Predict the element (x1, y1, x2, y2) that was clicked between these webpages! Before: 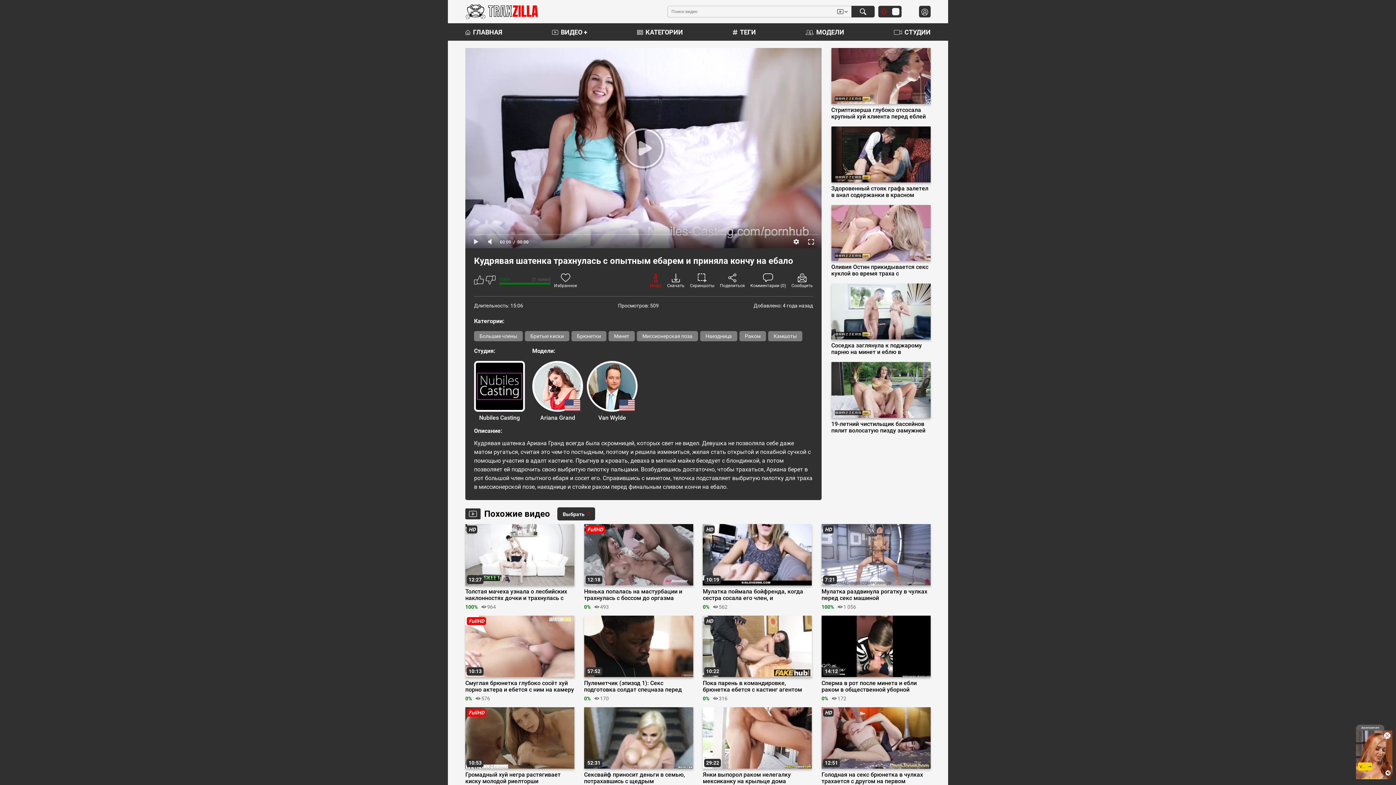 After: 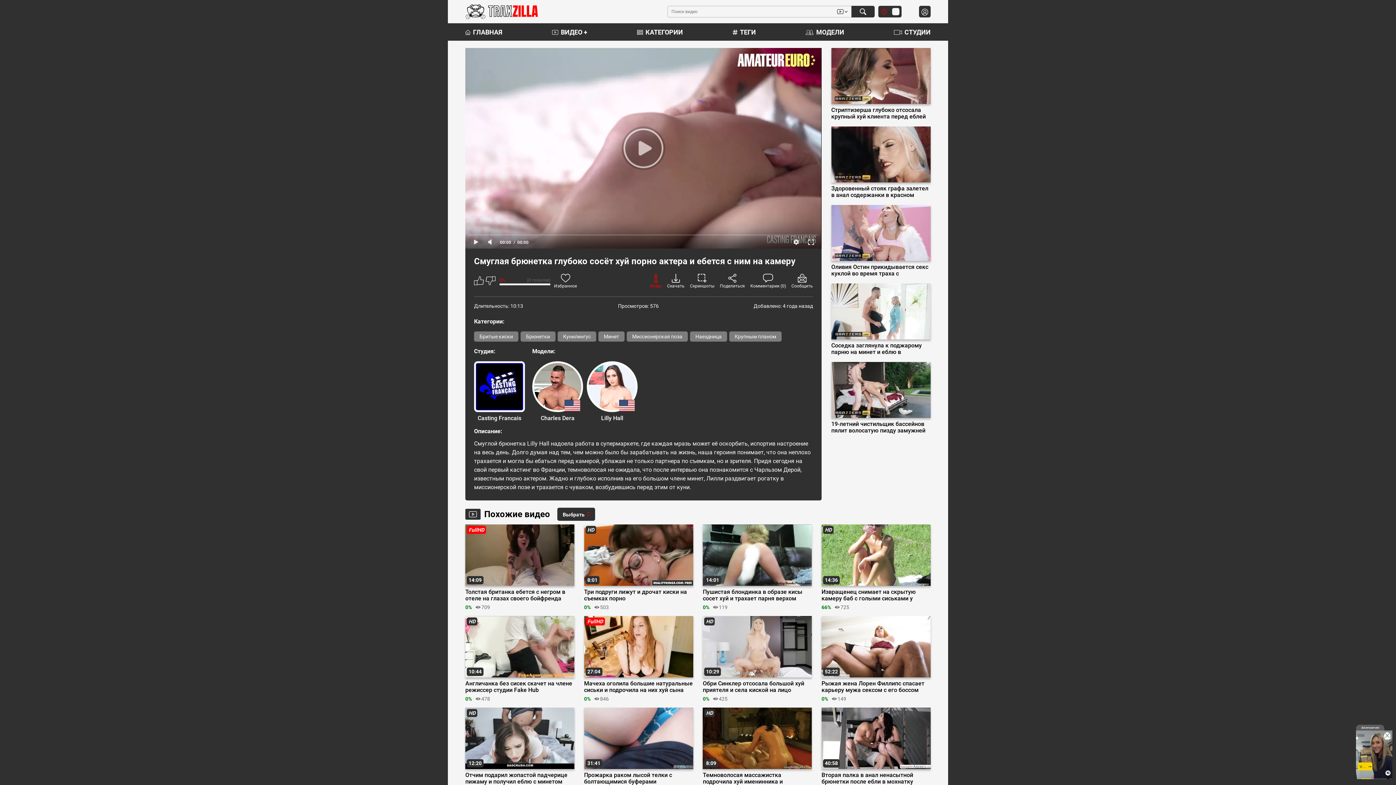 Action: bbox: (465, 680, 574, 693) label: Смуглая брюнетка глубоко сосёт хуй порно актера и ебется с ним на камеру